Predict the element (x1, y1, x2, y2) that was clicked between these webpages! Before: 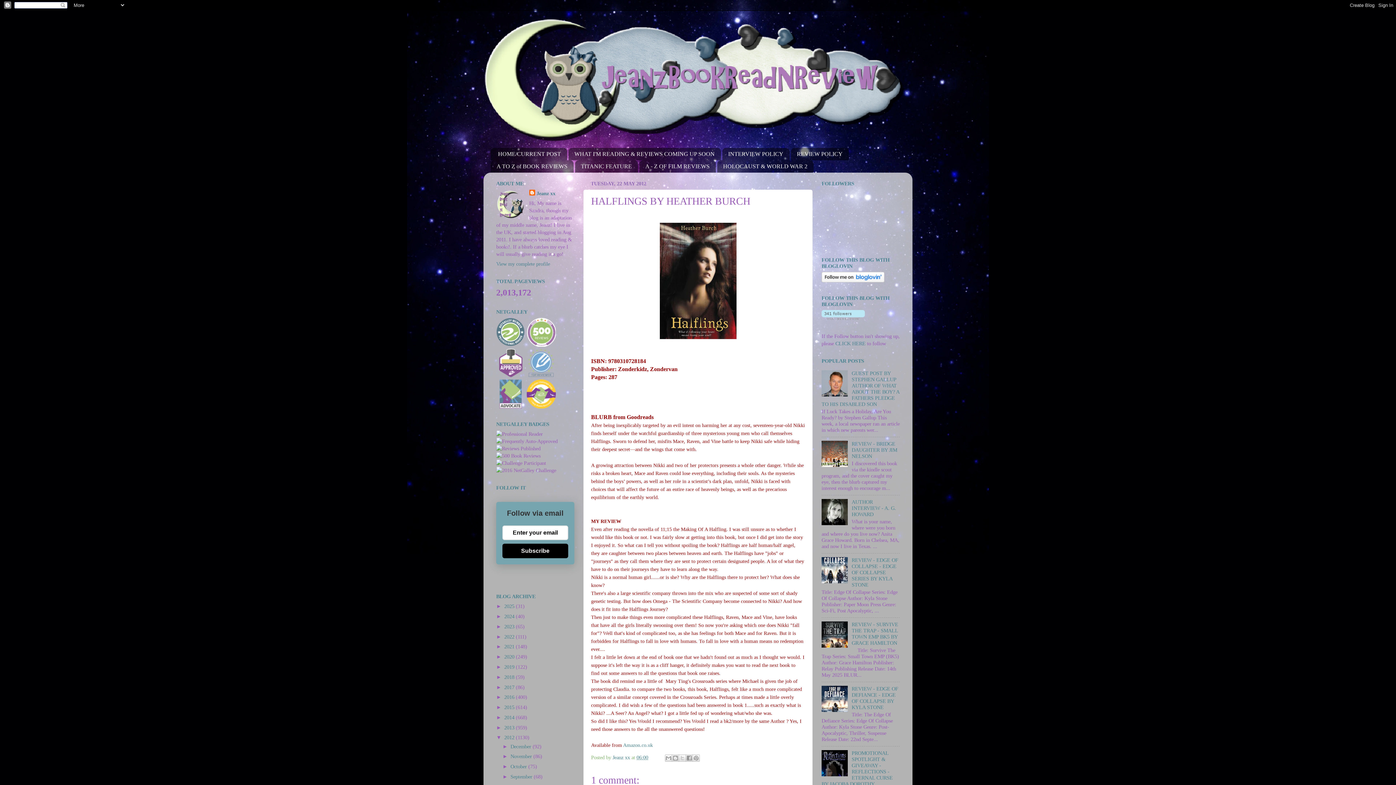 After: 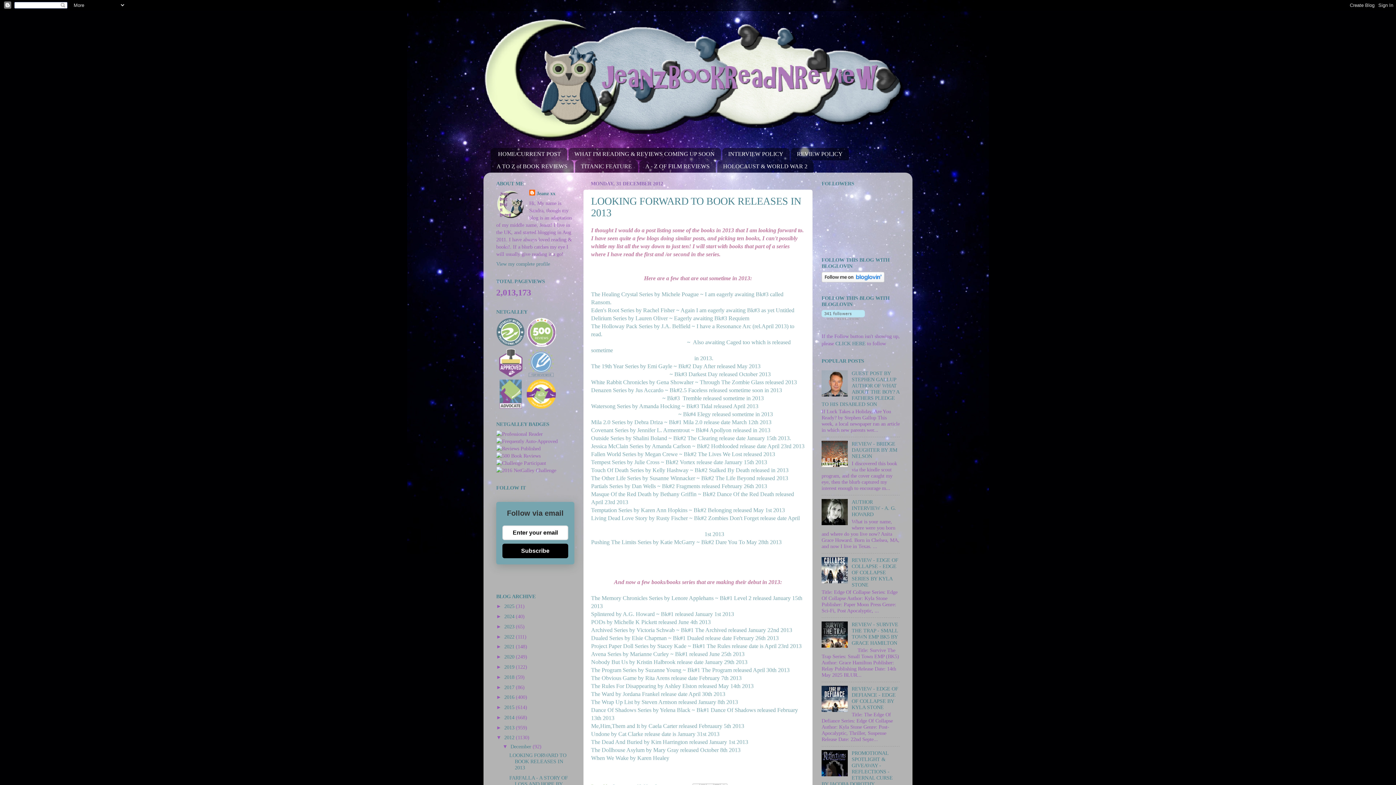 Action: bbox: (504, 735, 516, 740) label: 2012 